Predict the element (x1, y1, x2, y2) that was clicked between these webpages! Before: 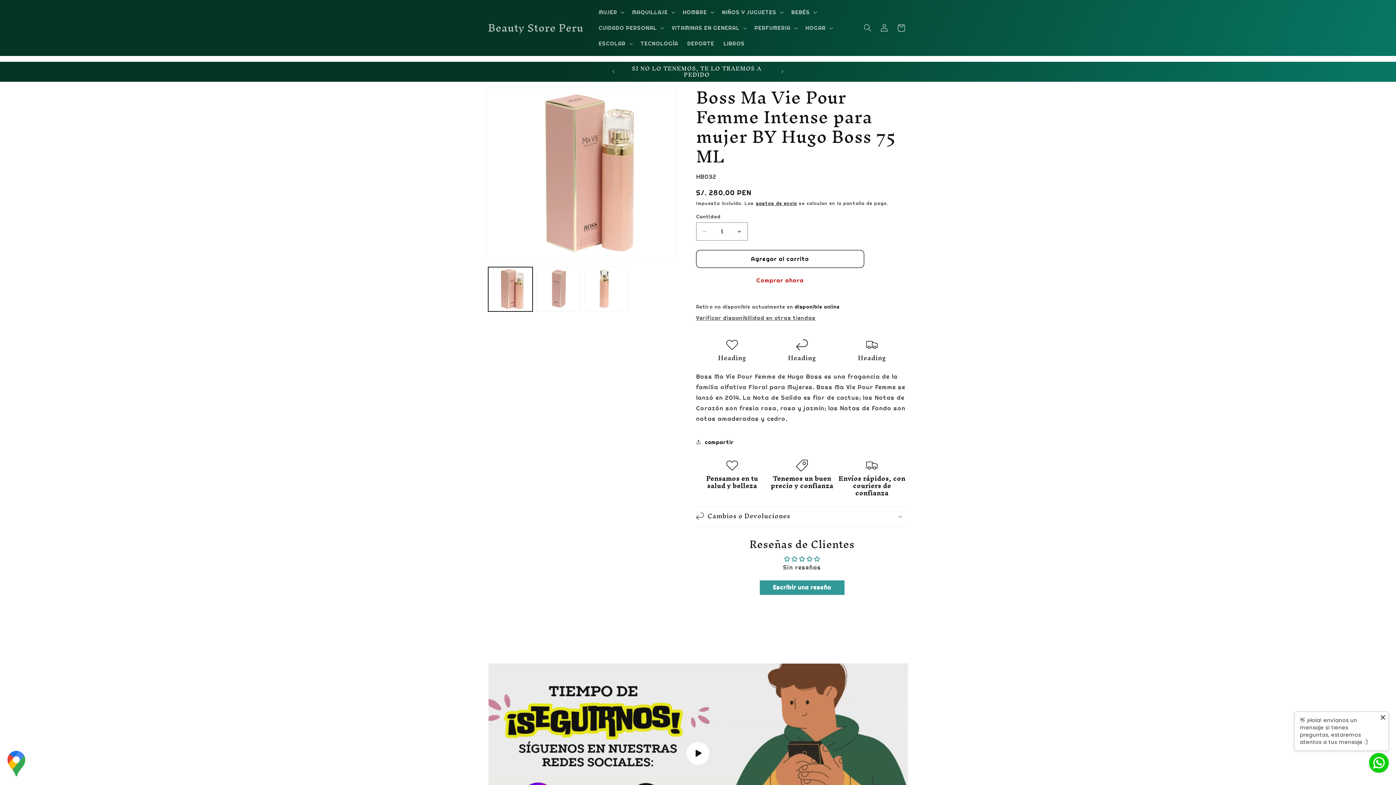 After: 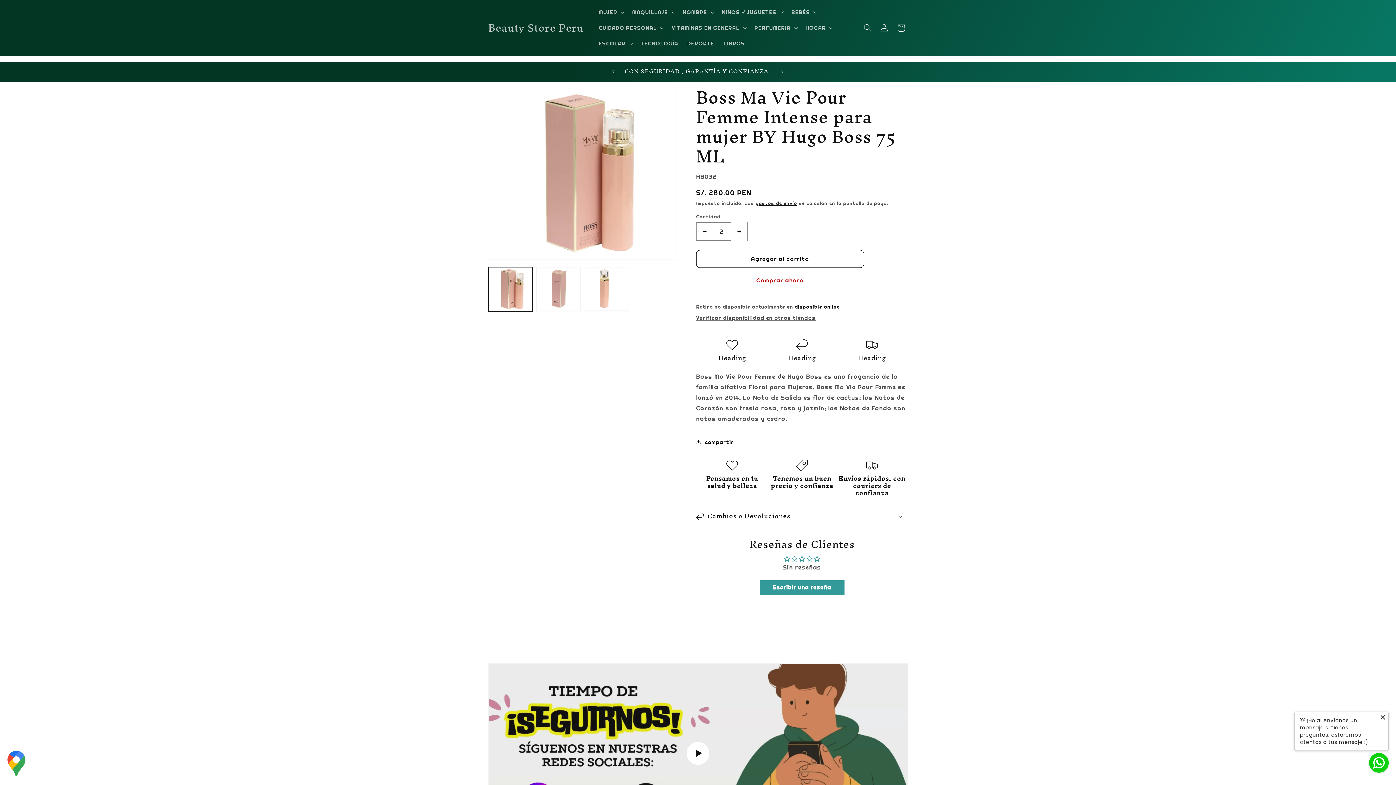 Action: label: Aumentar cantidad para Boss Ma Vie Pour Femme Intense para mujer BY Hugo Boss 75 ML bbox: (731, 222, 747, 240)